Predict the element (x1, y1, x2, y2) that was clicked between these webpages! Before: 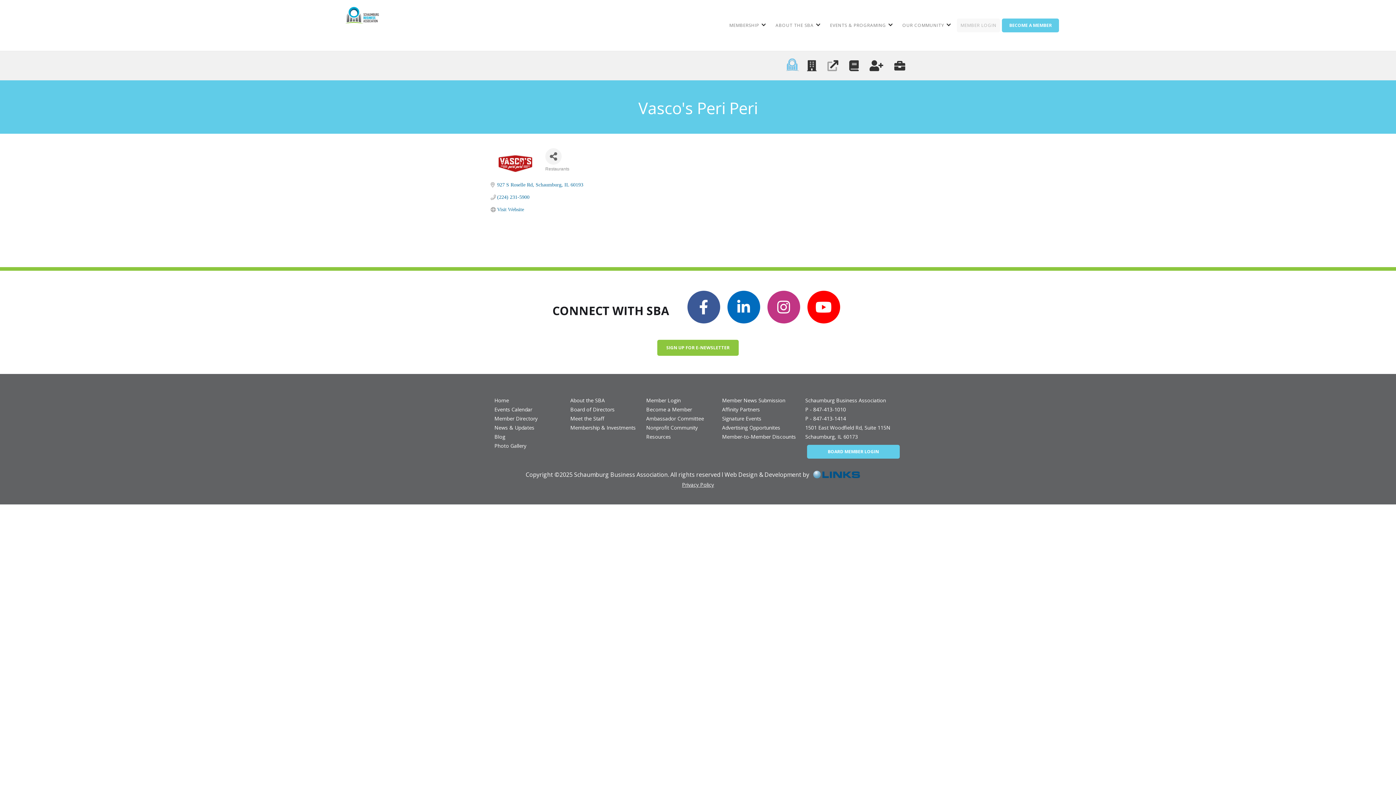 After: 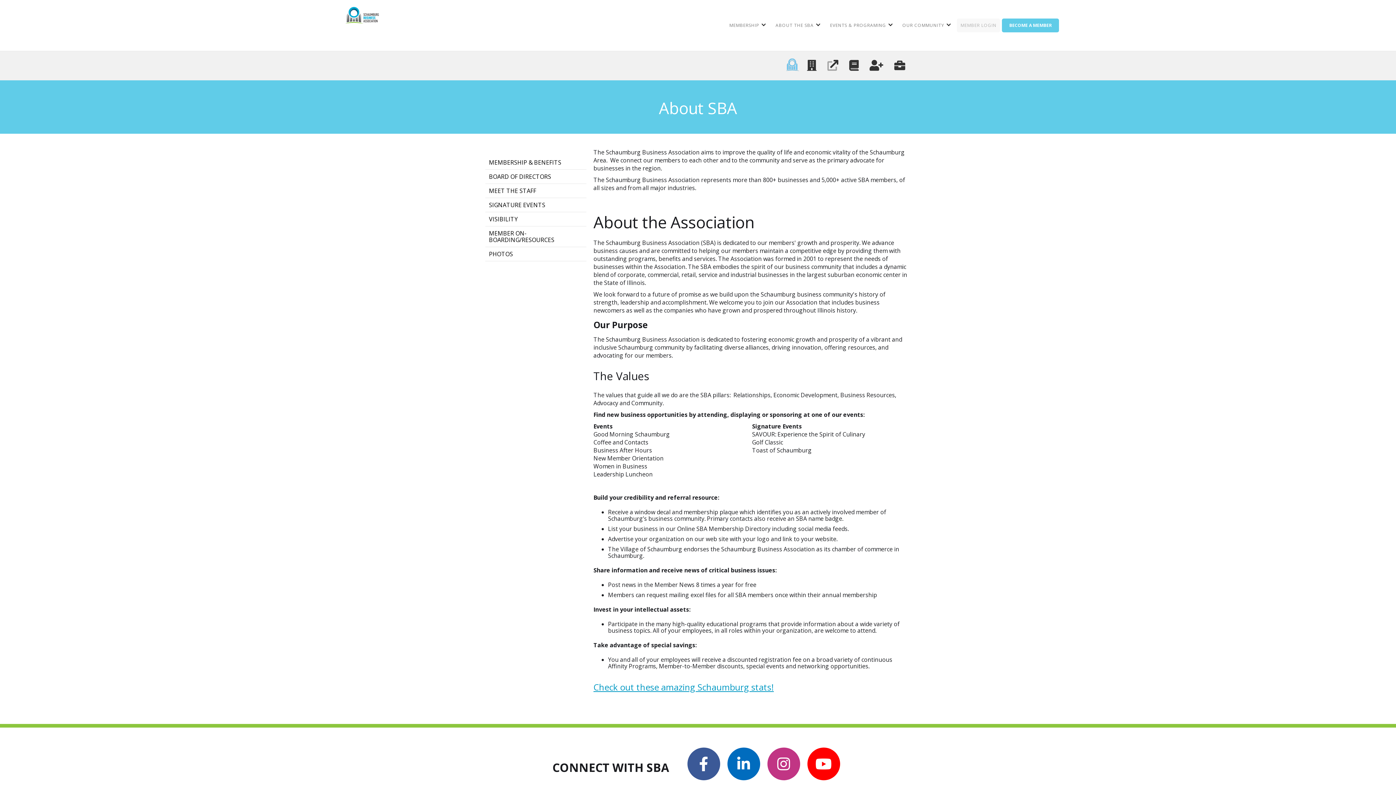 Action: bbox: (783, 60, 801, 71)